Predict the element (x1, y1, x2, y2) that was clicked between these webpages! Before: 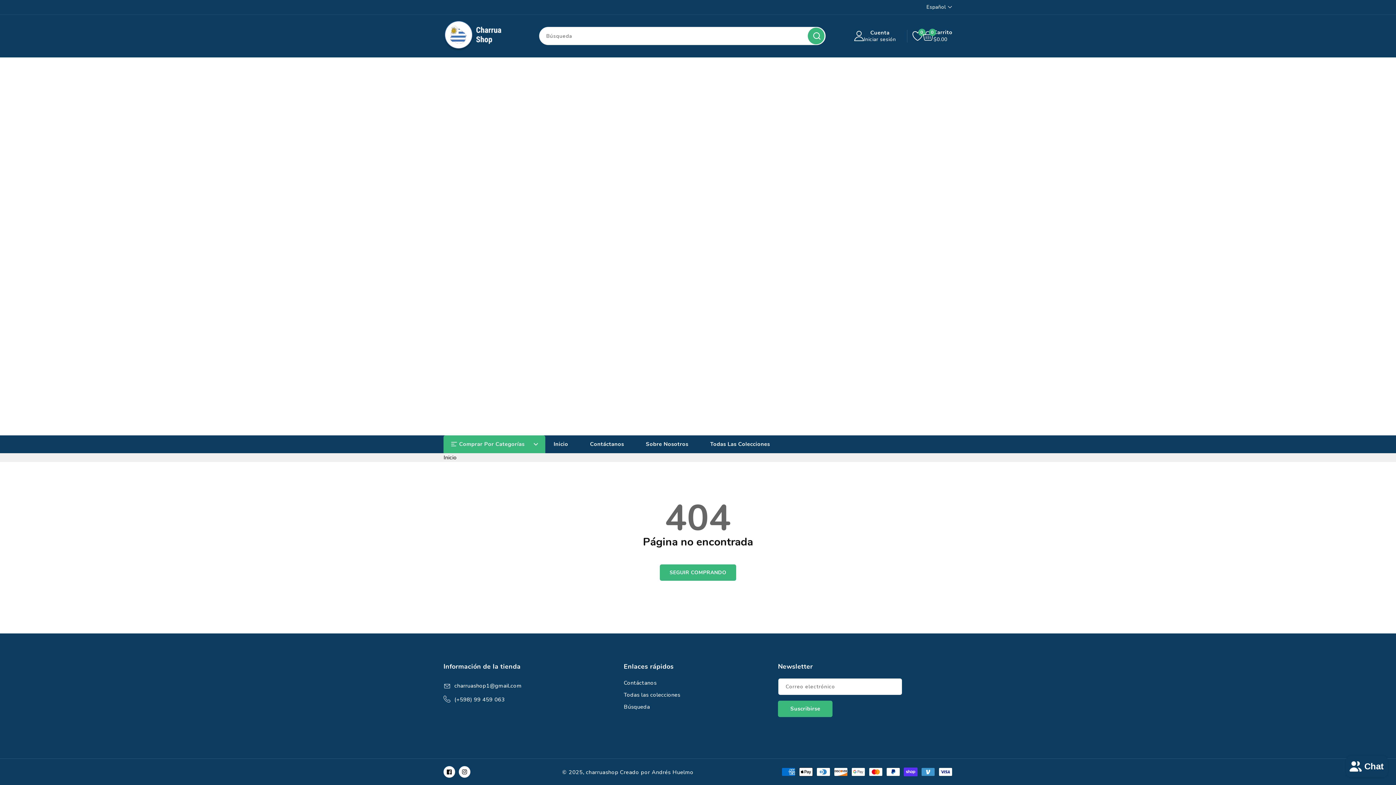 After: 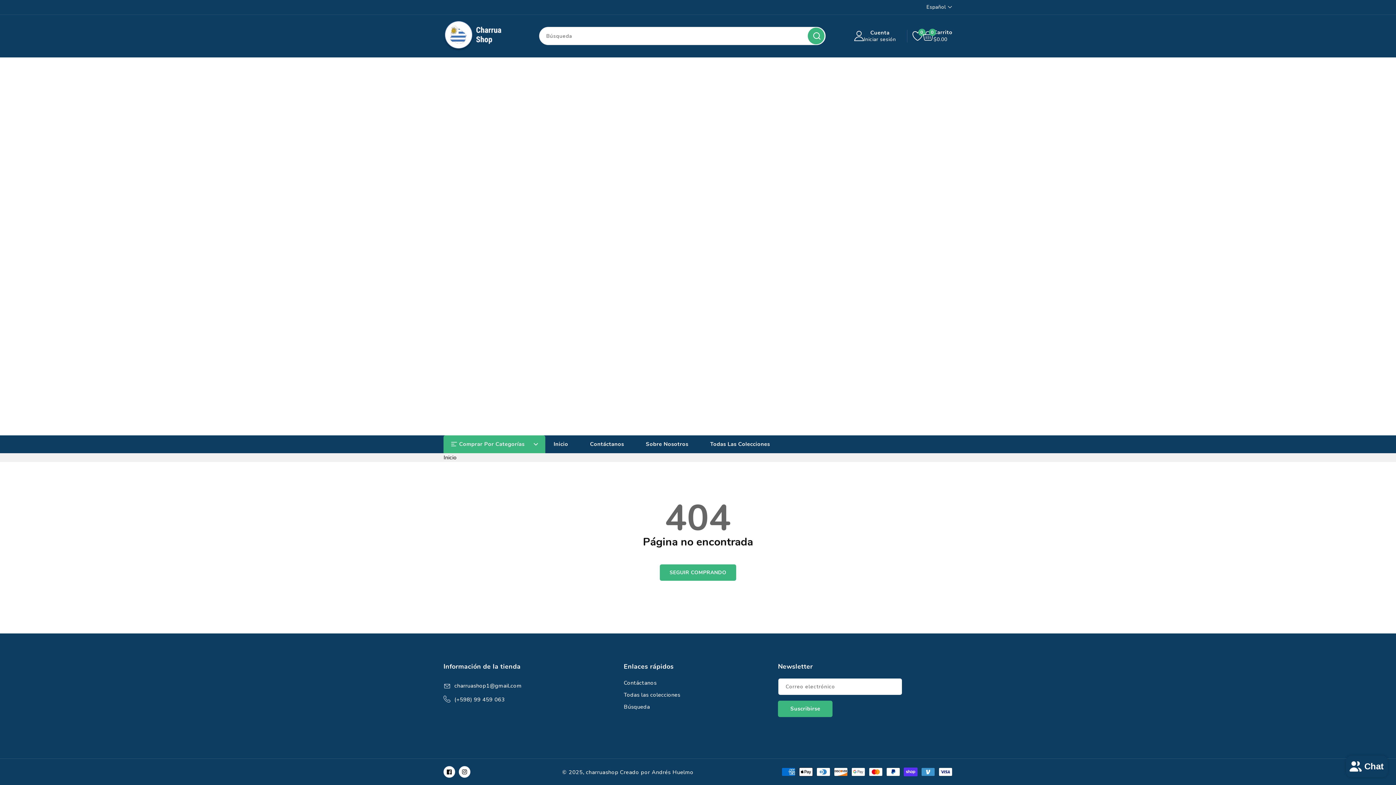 Action: label: Búsqueda bbox: (807, 27, 824, 44)